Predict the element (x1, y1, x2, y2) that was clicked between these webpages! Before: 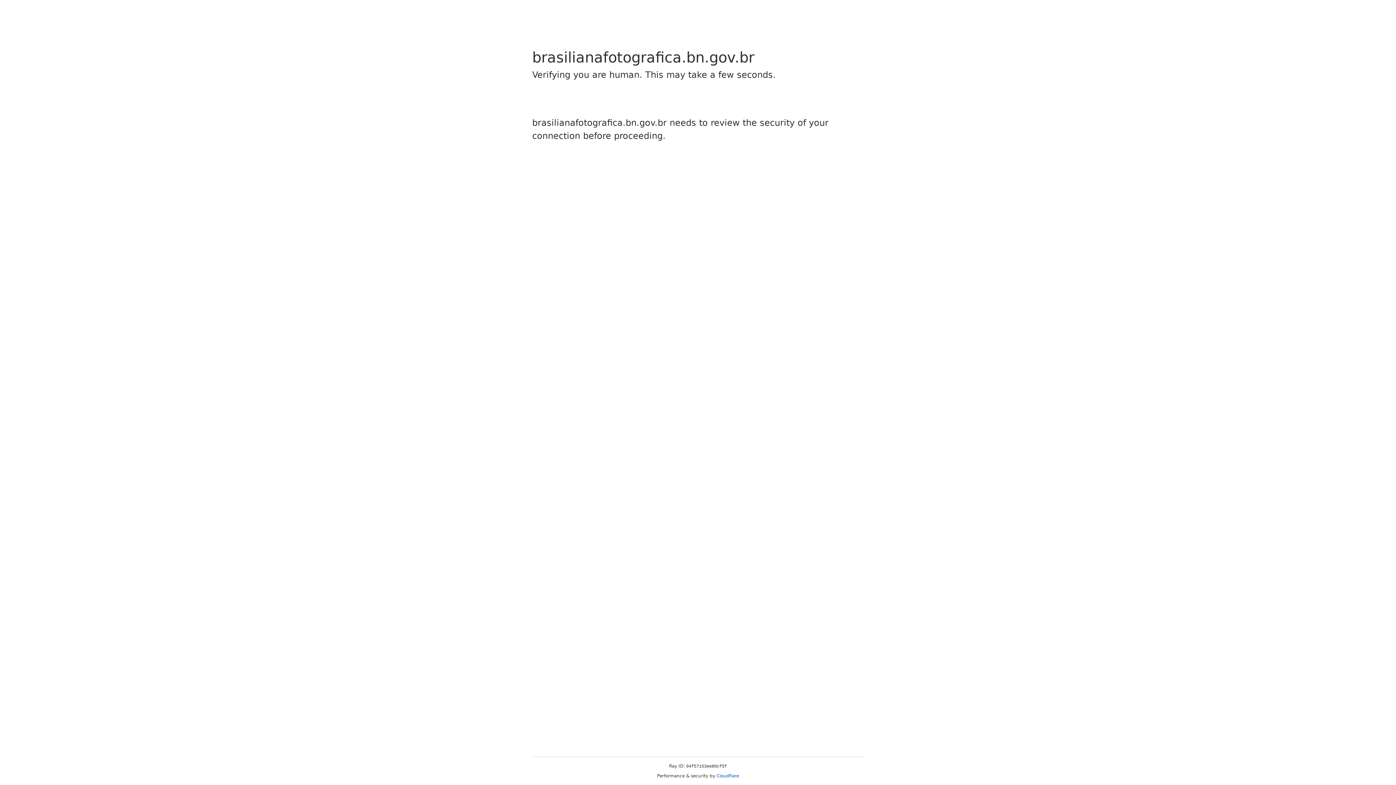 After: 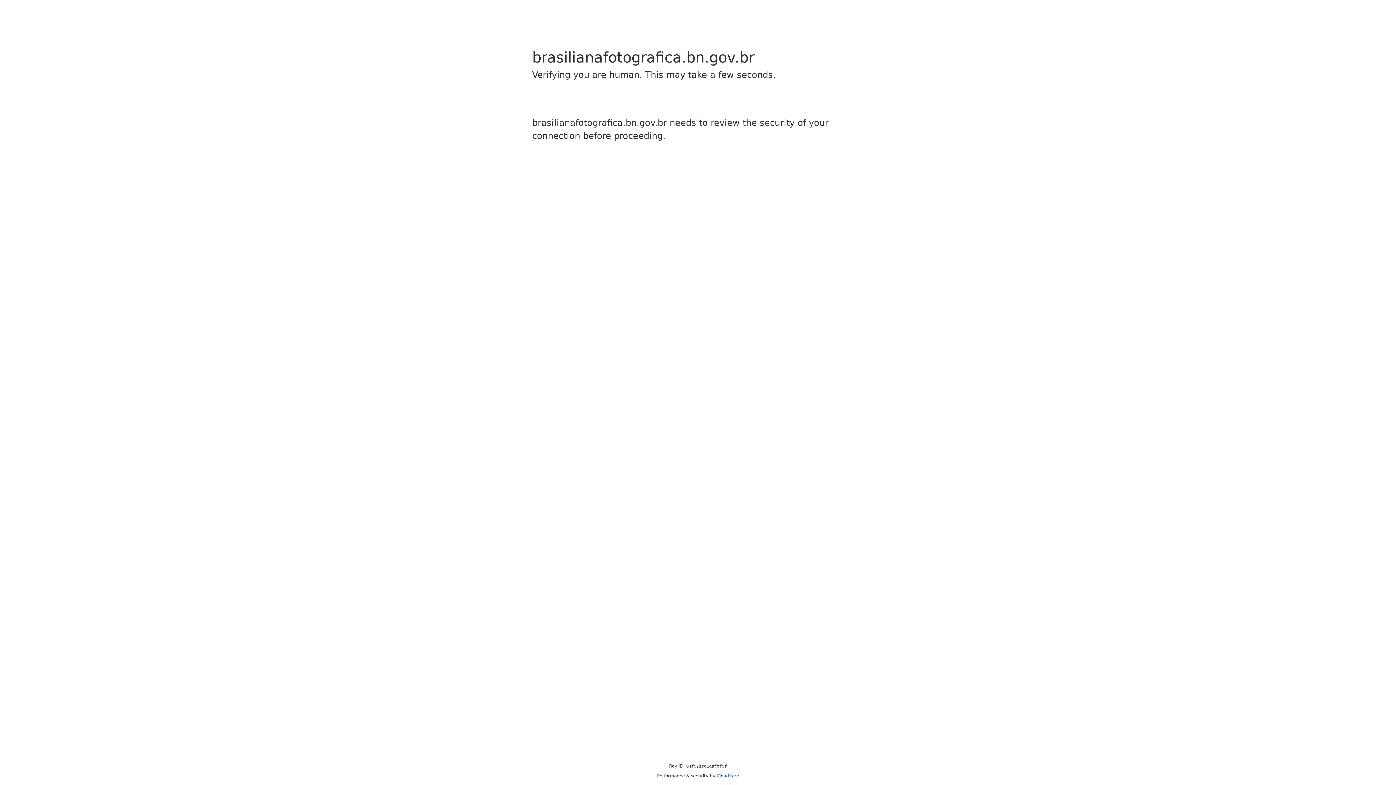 Action: label: Cloudflare bbox: (716, 773, 739, 778)